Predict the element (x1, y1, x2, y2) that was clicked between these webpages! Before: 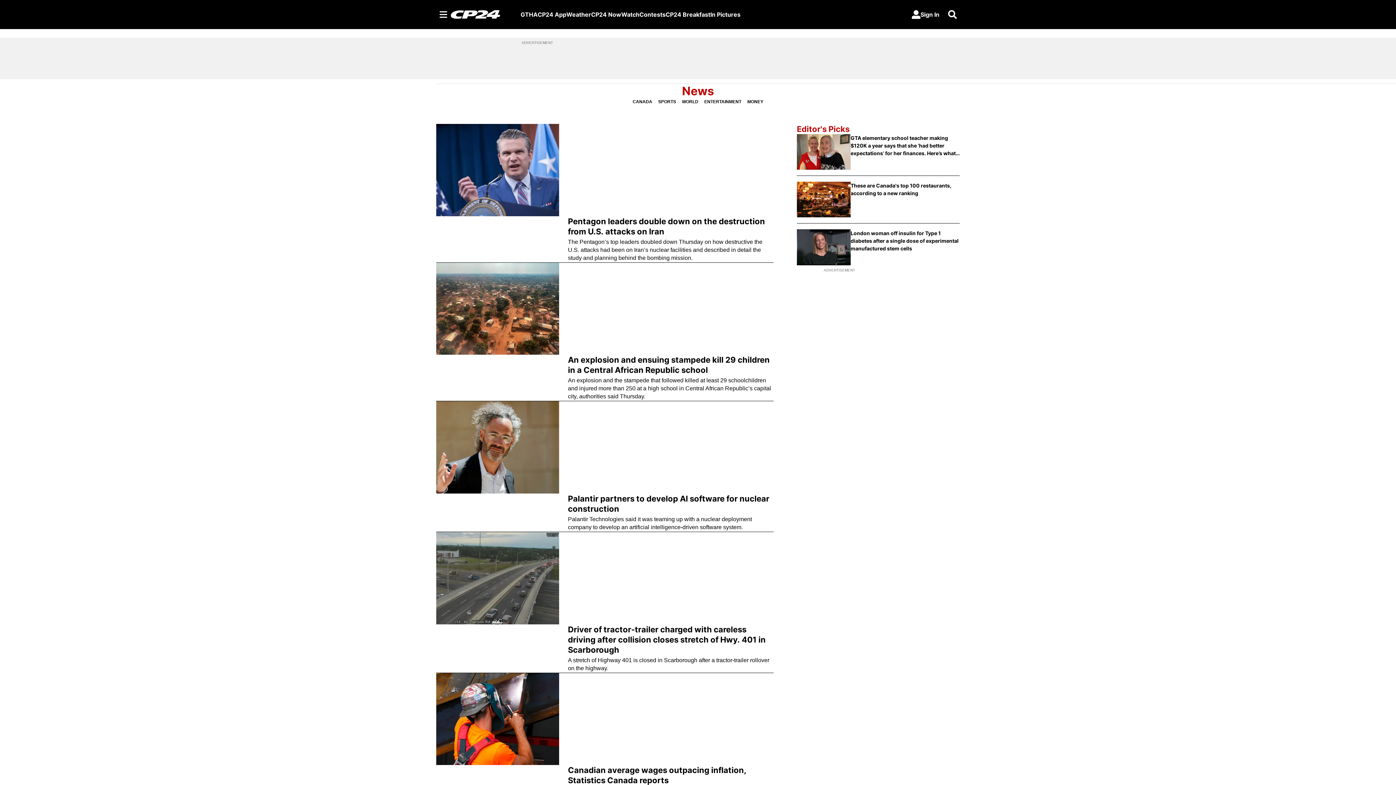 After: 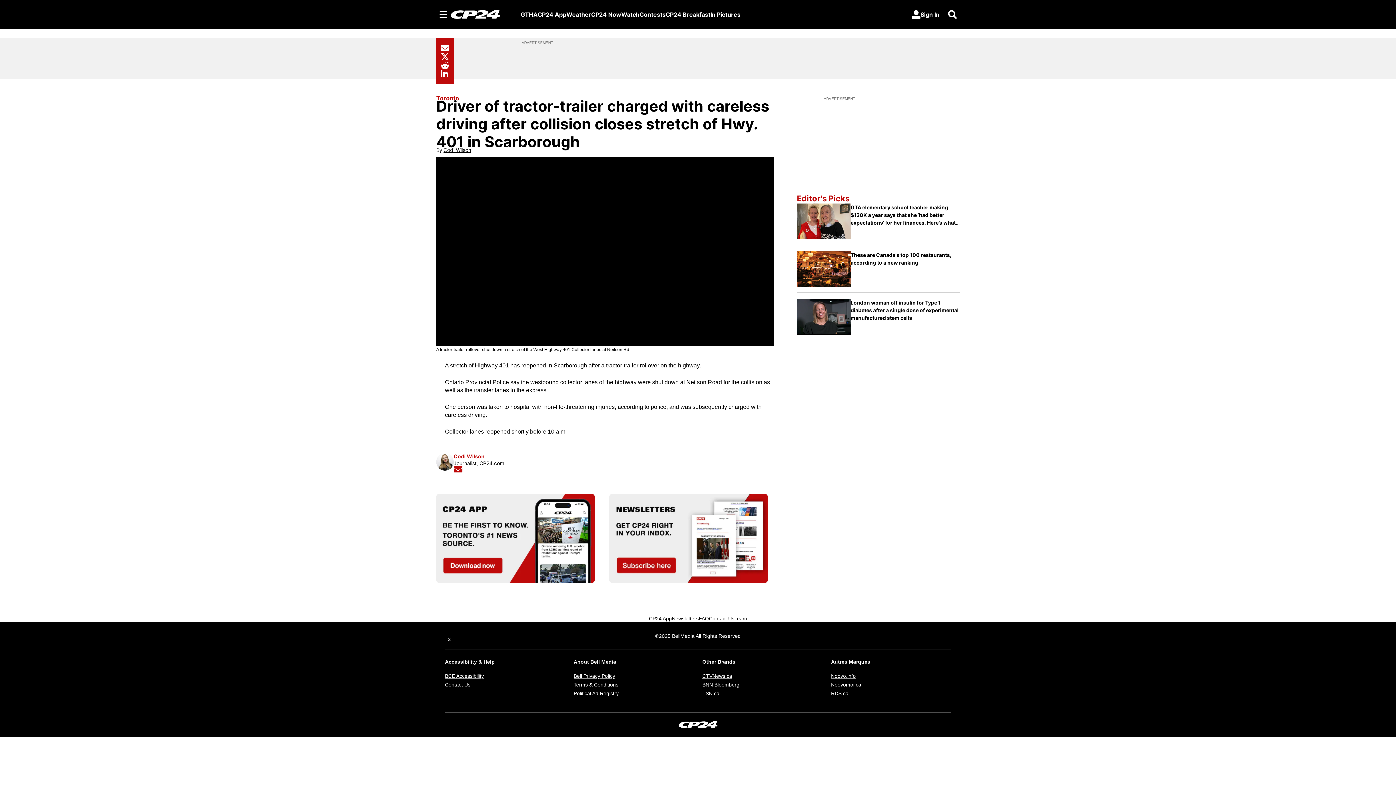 Action: bbox: (436, 532, 559, 624)